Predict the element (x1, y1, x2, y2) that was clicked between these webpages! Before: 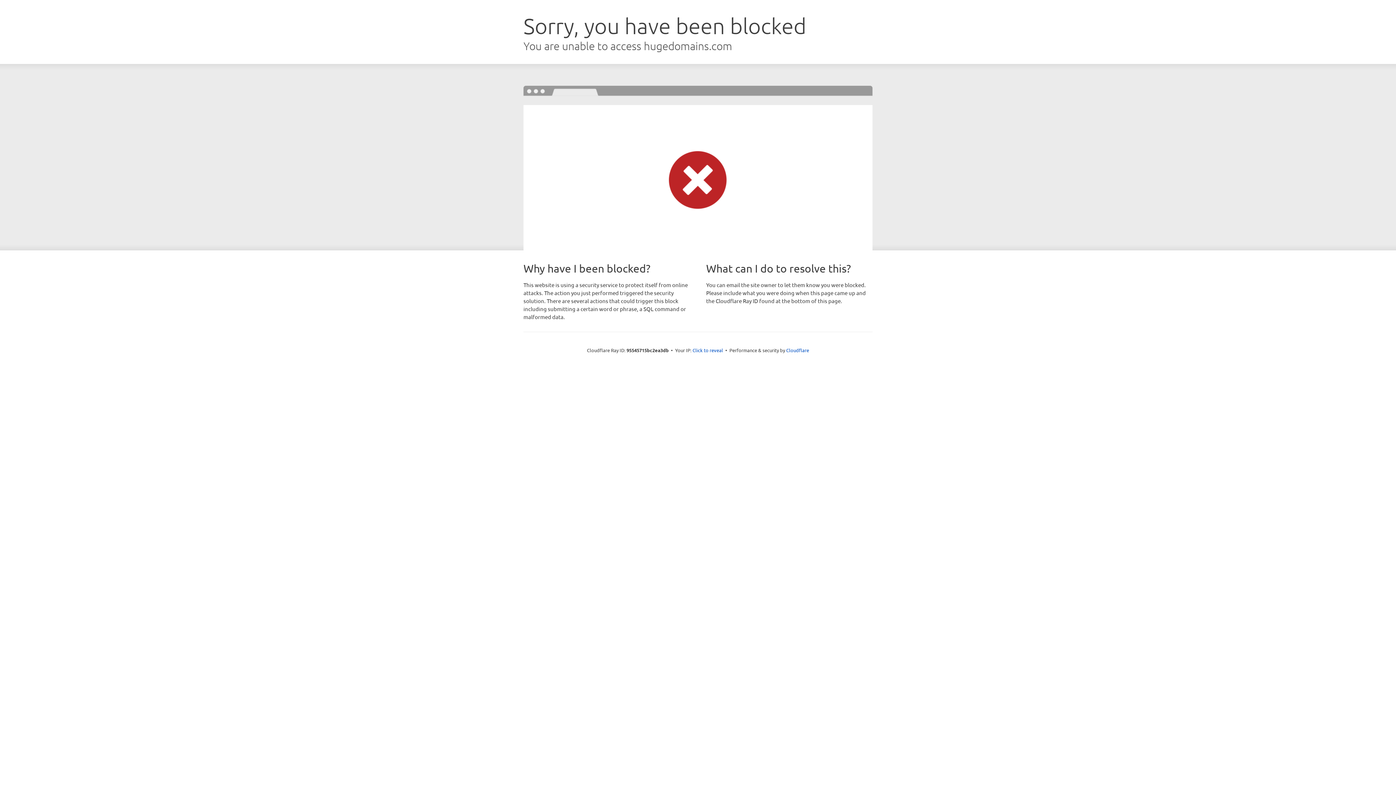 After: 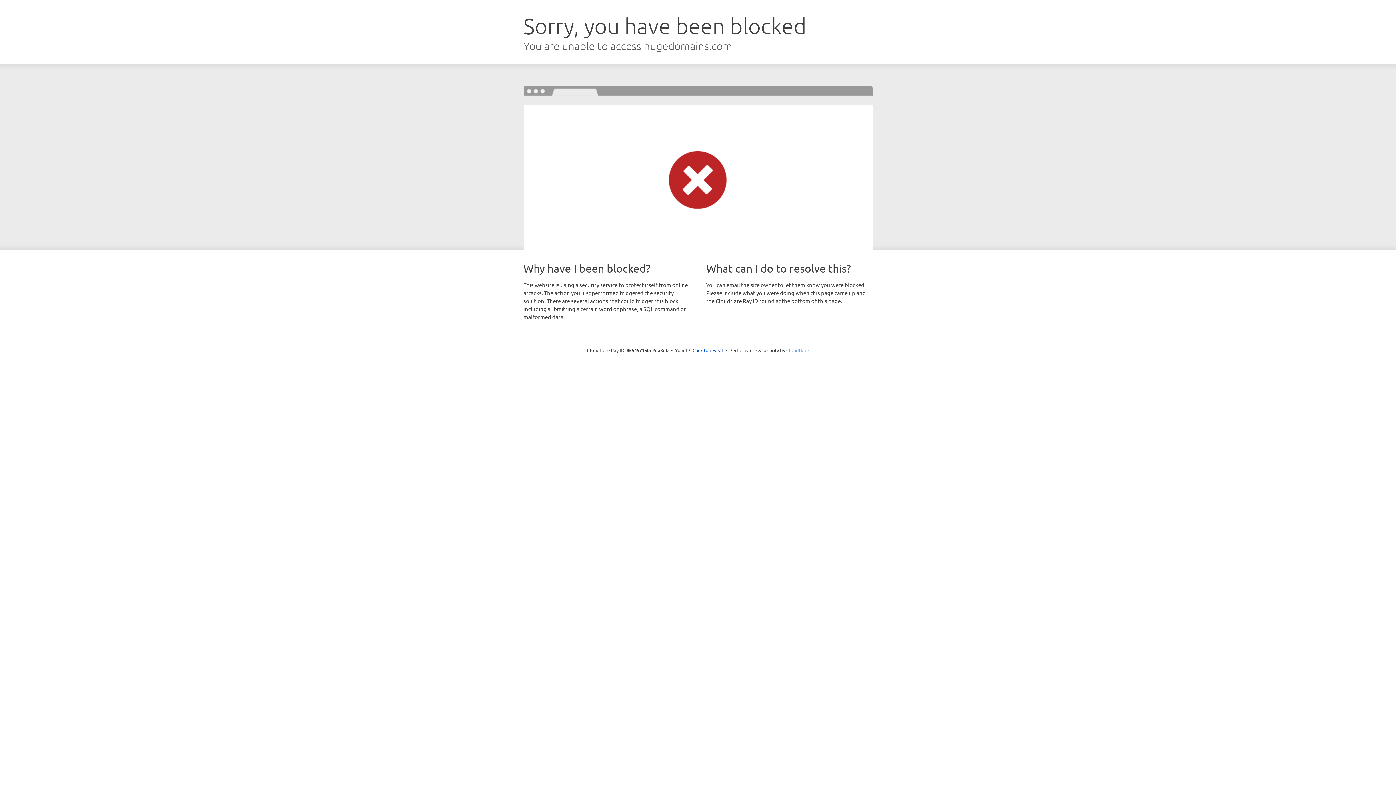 Action: label: Cloudflare bbox: (786, 347, 809, 353)